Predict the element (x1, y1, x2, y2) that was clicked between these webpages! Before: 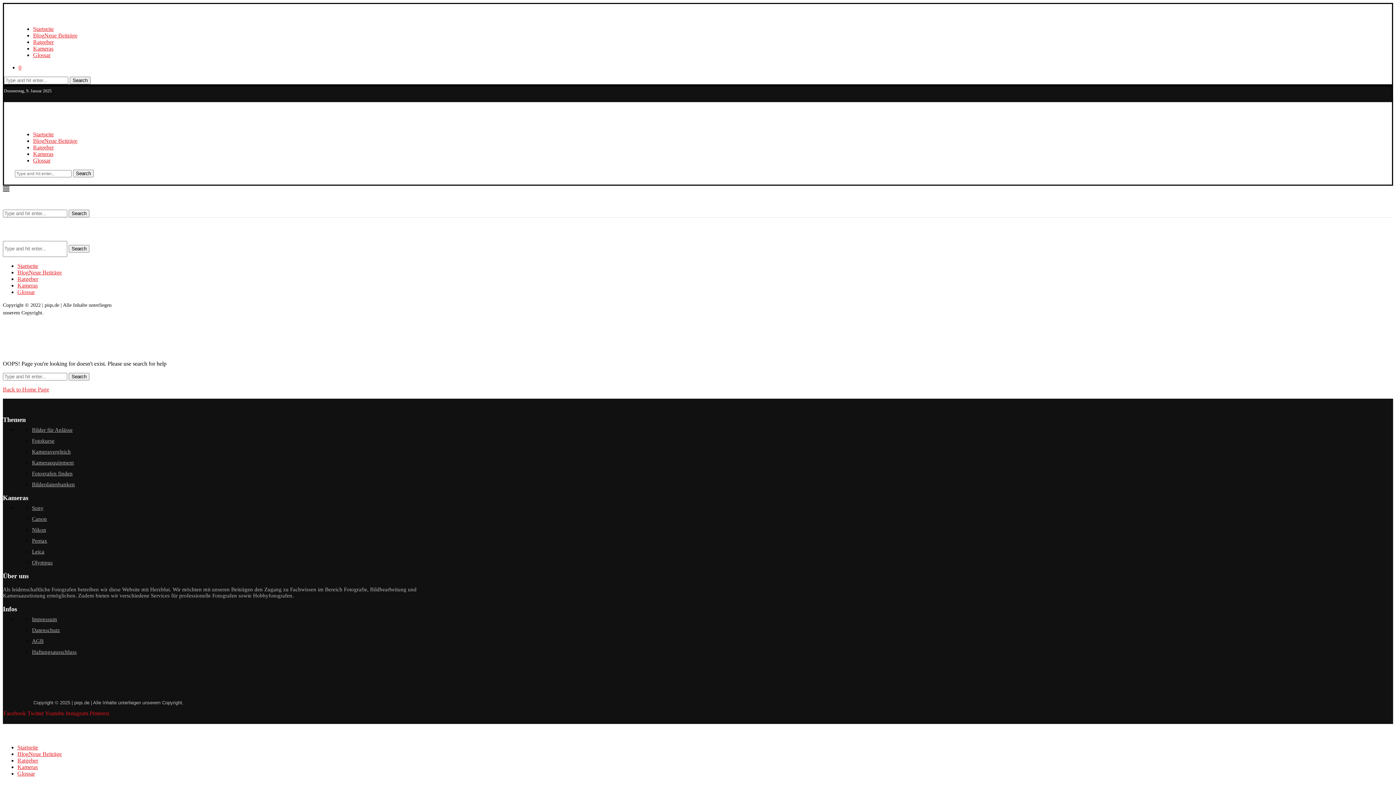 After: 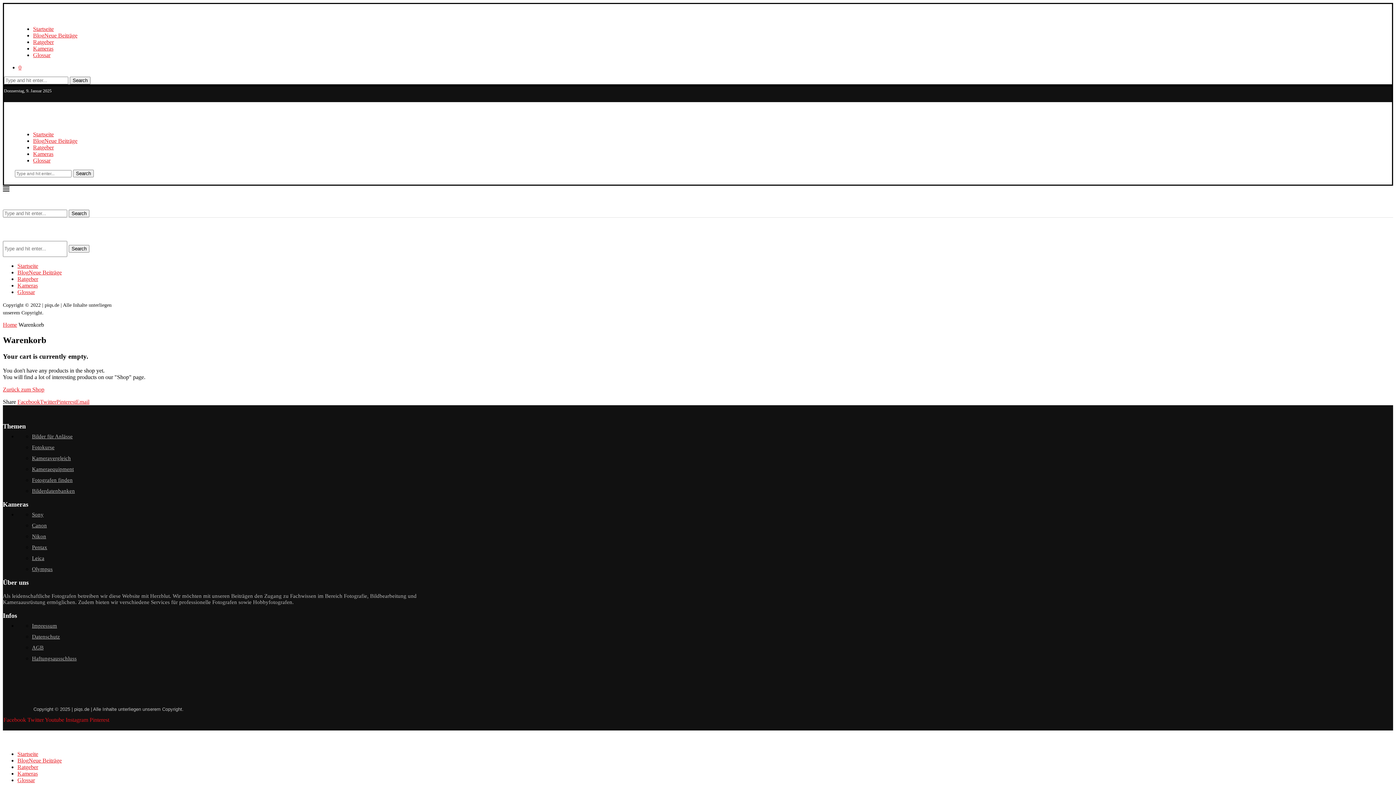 Action: label: 0 bbox: (18, 64, 21, 70)